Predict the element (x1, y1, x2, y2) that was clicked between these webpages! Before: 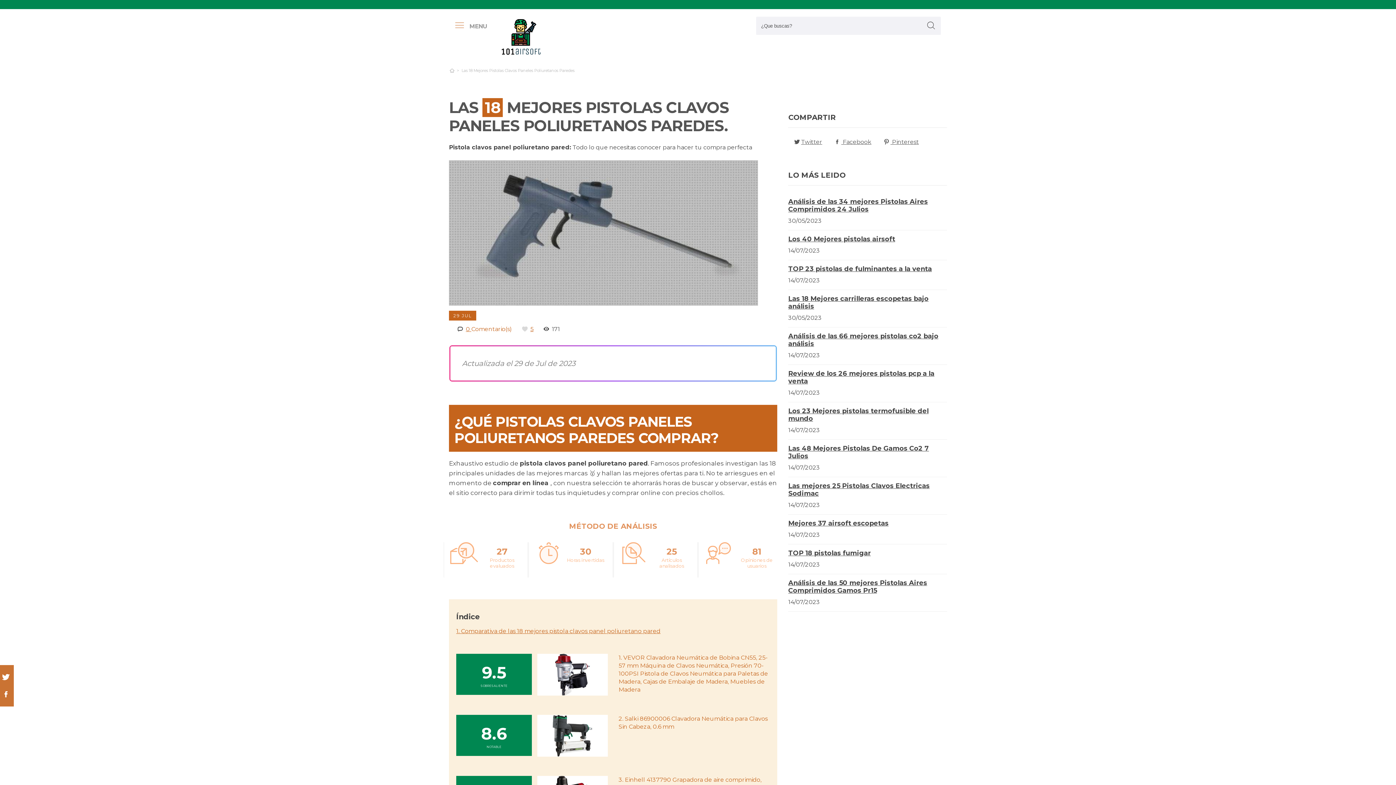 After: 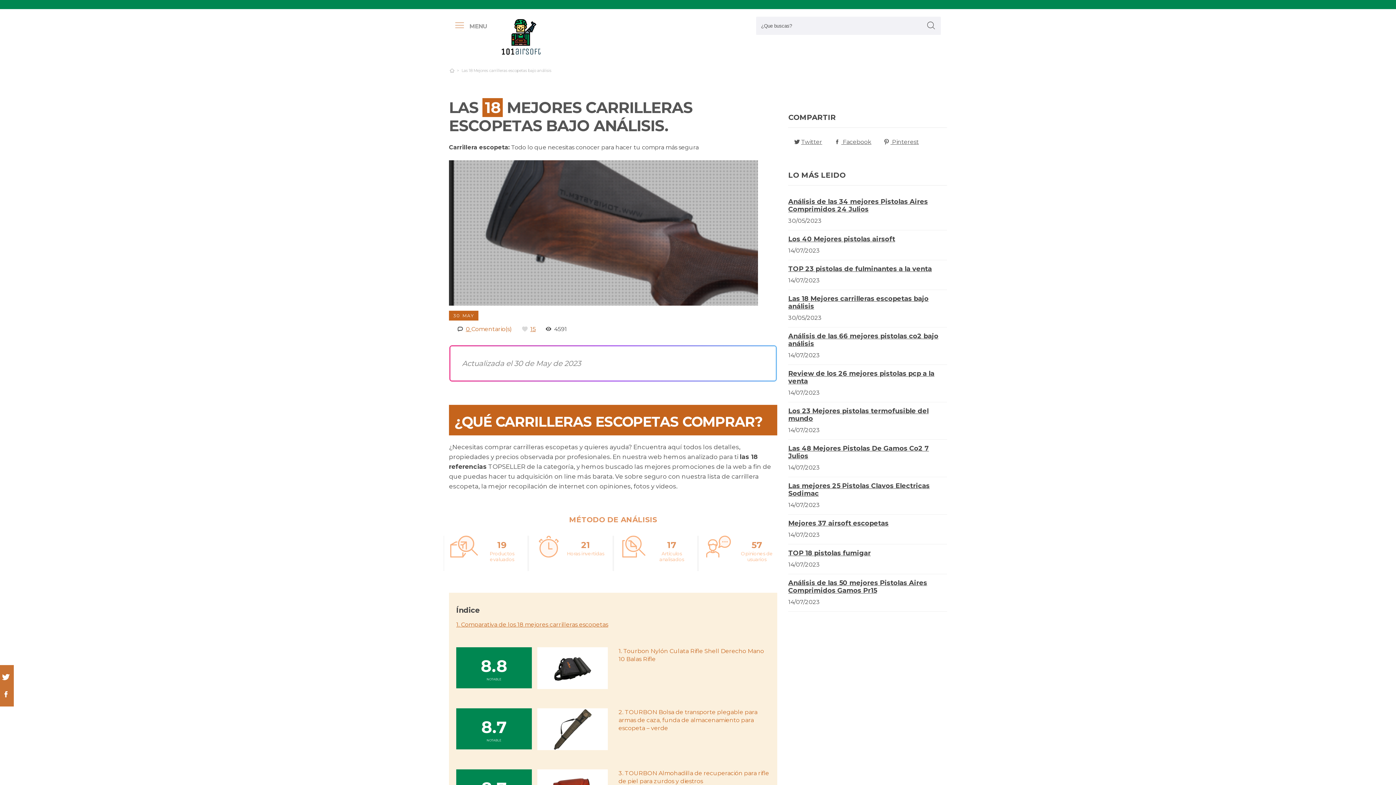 Action: bbox: (788, 294, 928, 310) label: Las 18 Mejores carrilleras escopetas bajo análisis